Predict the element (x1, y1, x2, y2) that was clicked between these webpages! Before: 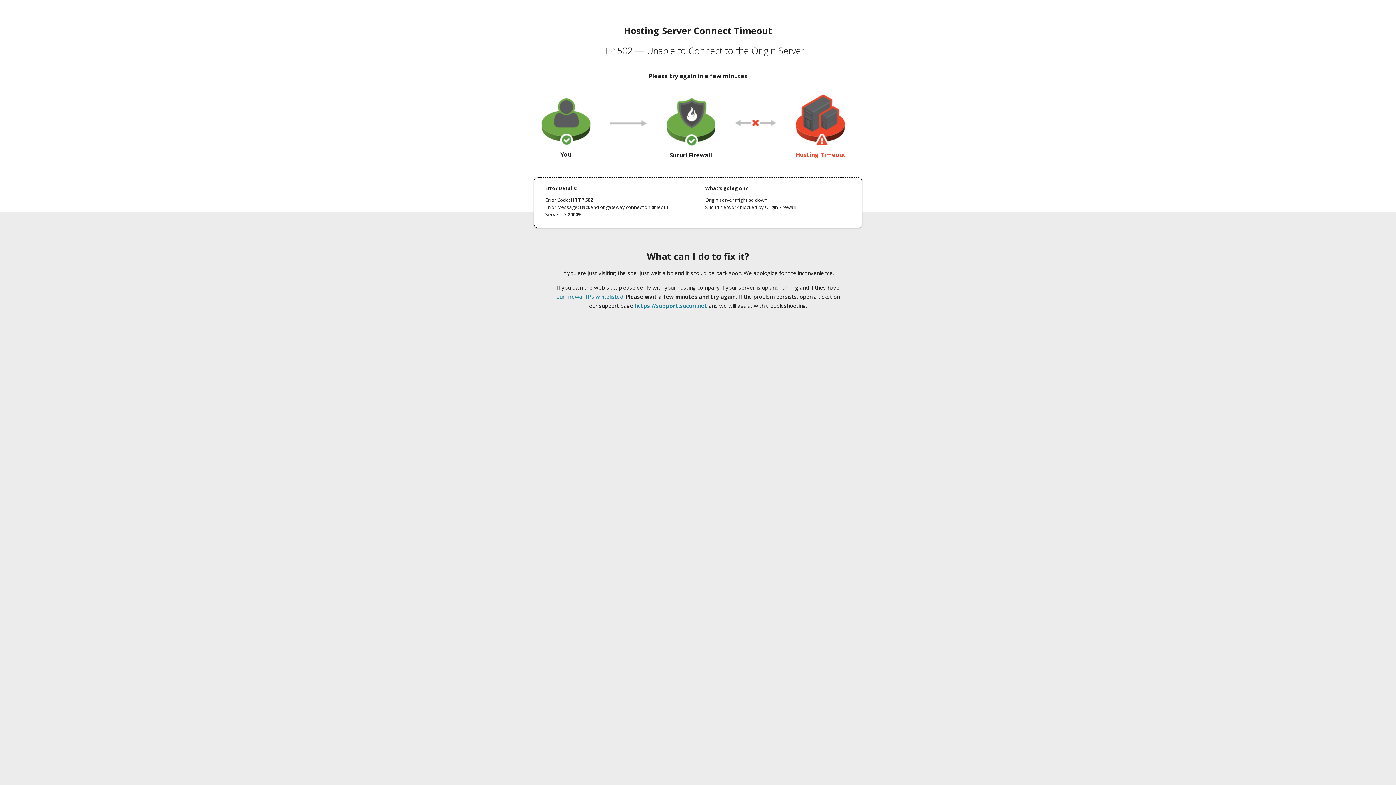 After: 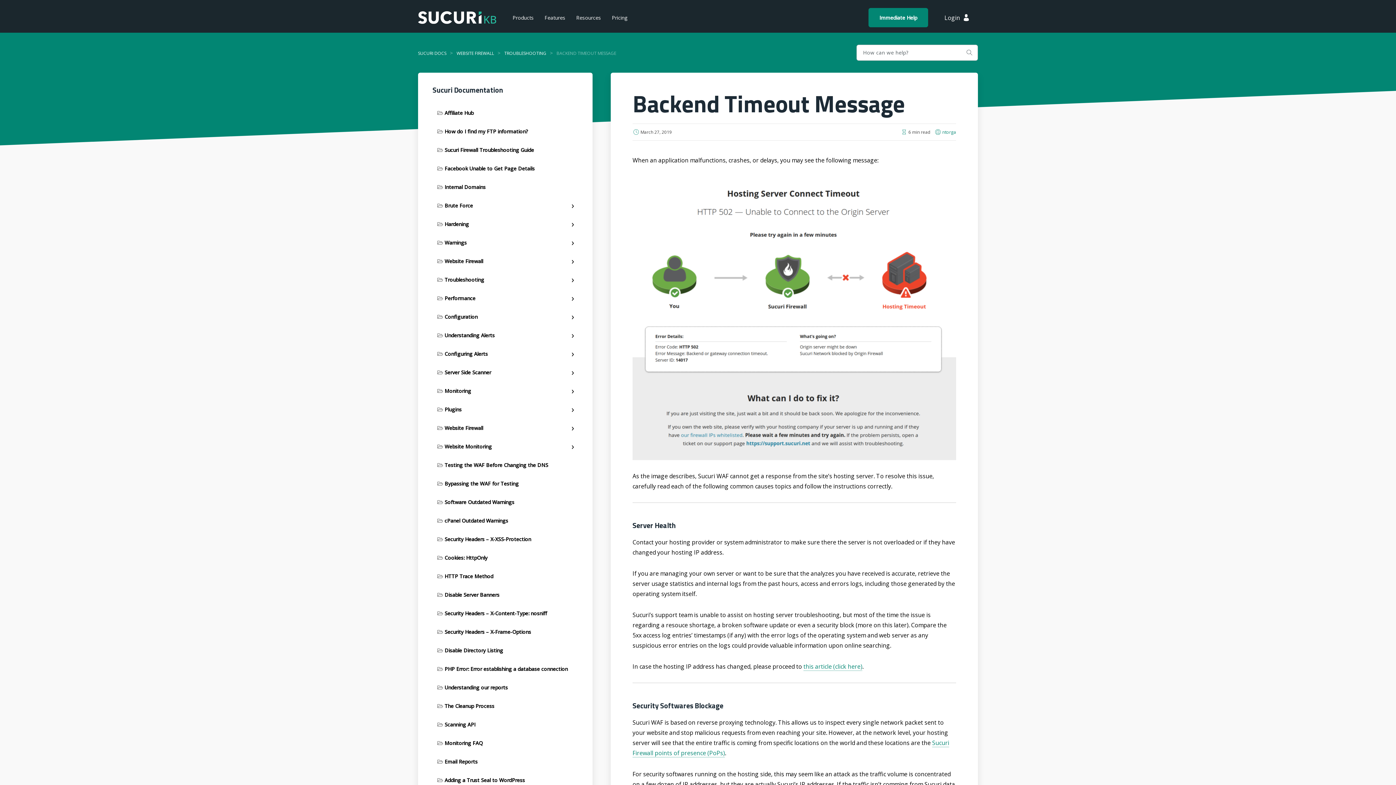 Action: label: our firewall IPs whitelisted bbox: (556, 293, 623, 300)